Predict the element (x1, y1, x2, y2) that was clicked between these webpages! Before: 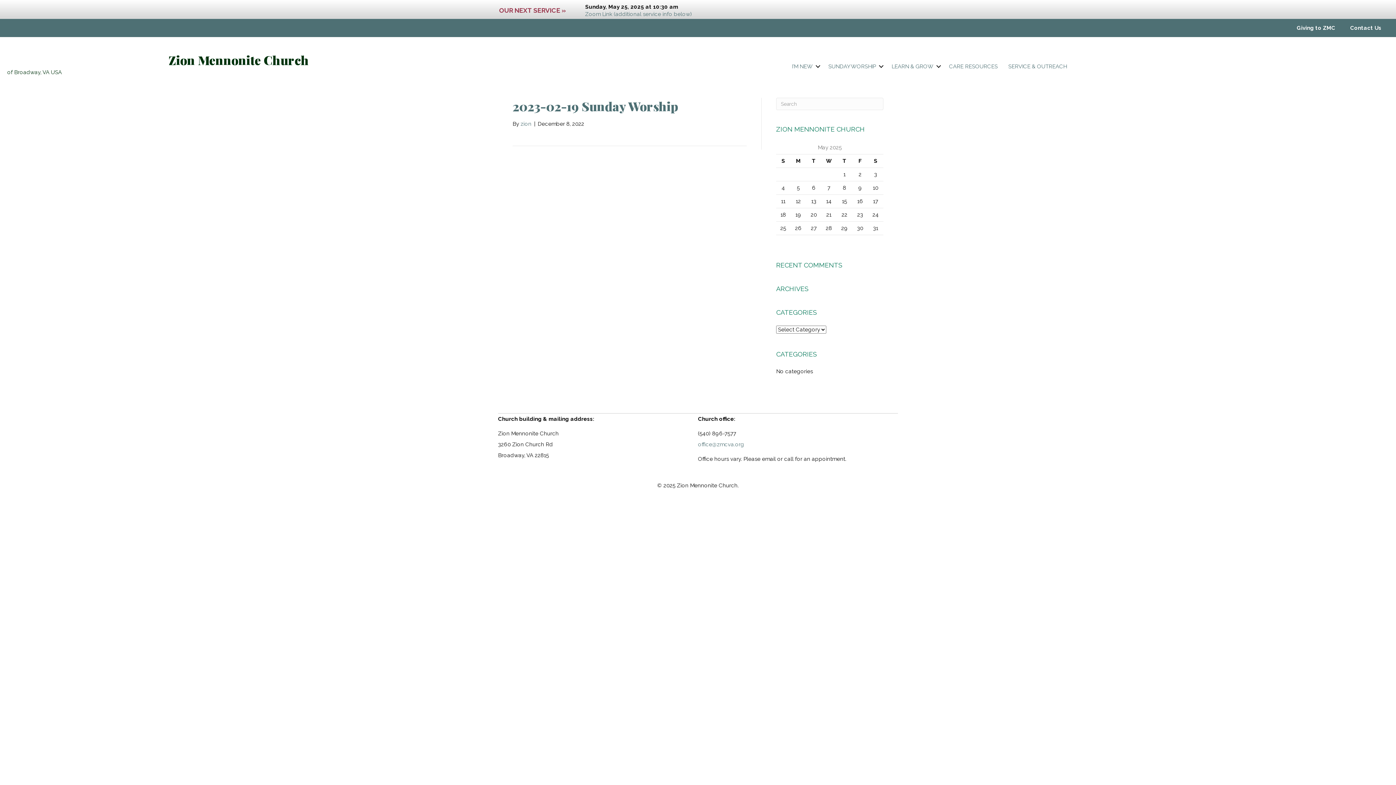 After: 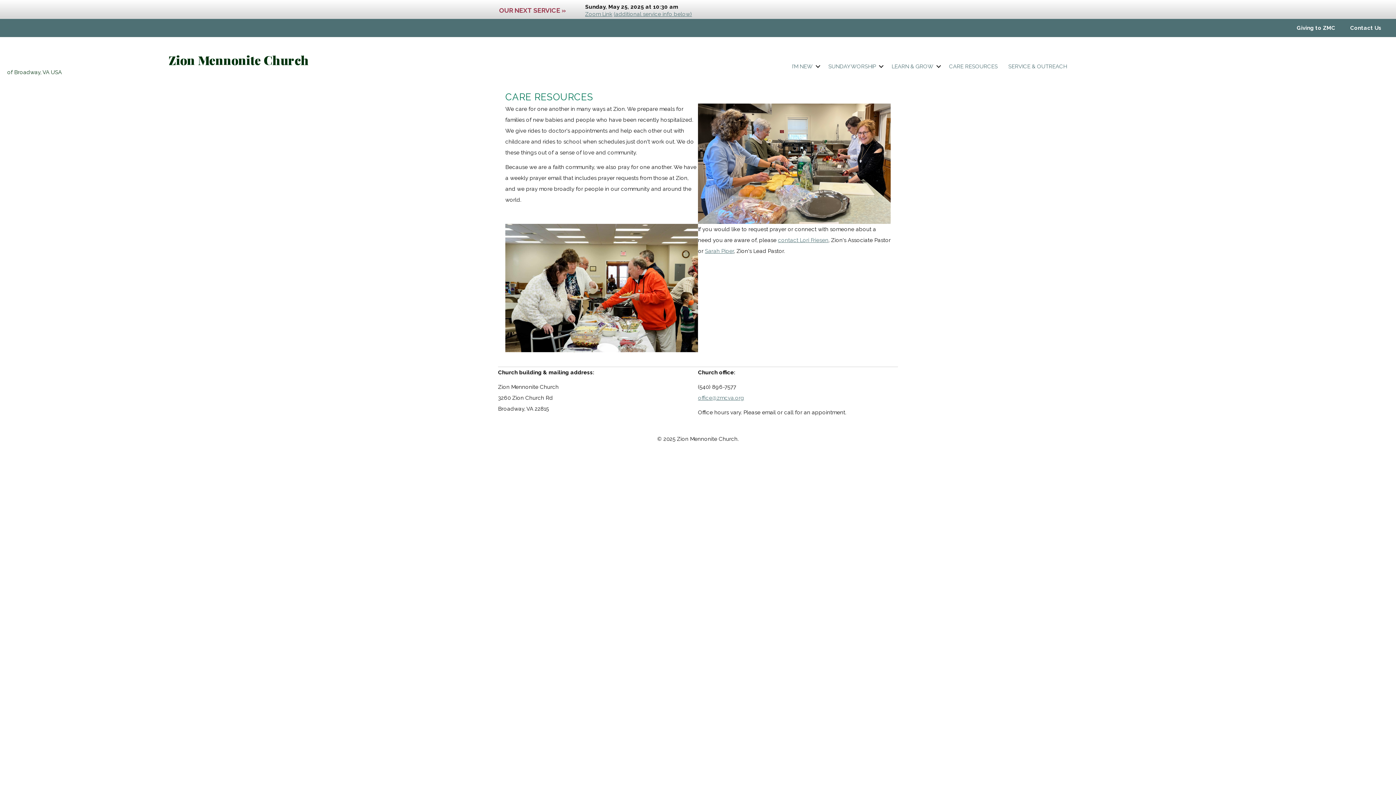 Action: bbox: (944, 58, 1003, 74) label: CARE RESOURCES